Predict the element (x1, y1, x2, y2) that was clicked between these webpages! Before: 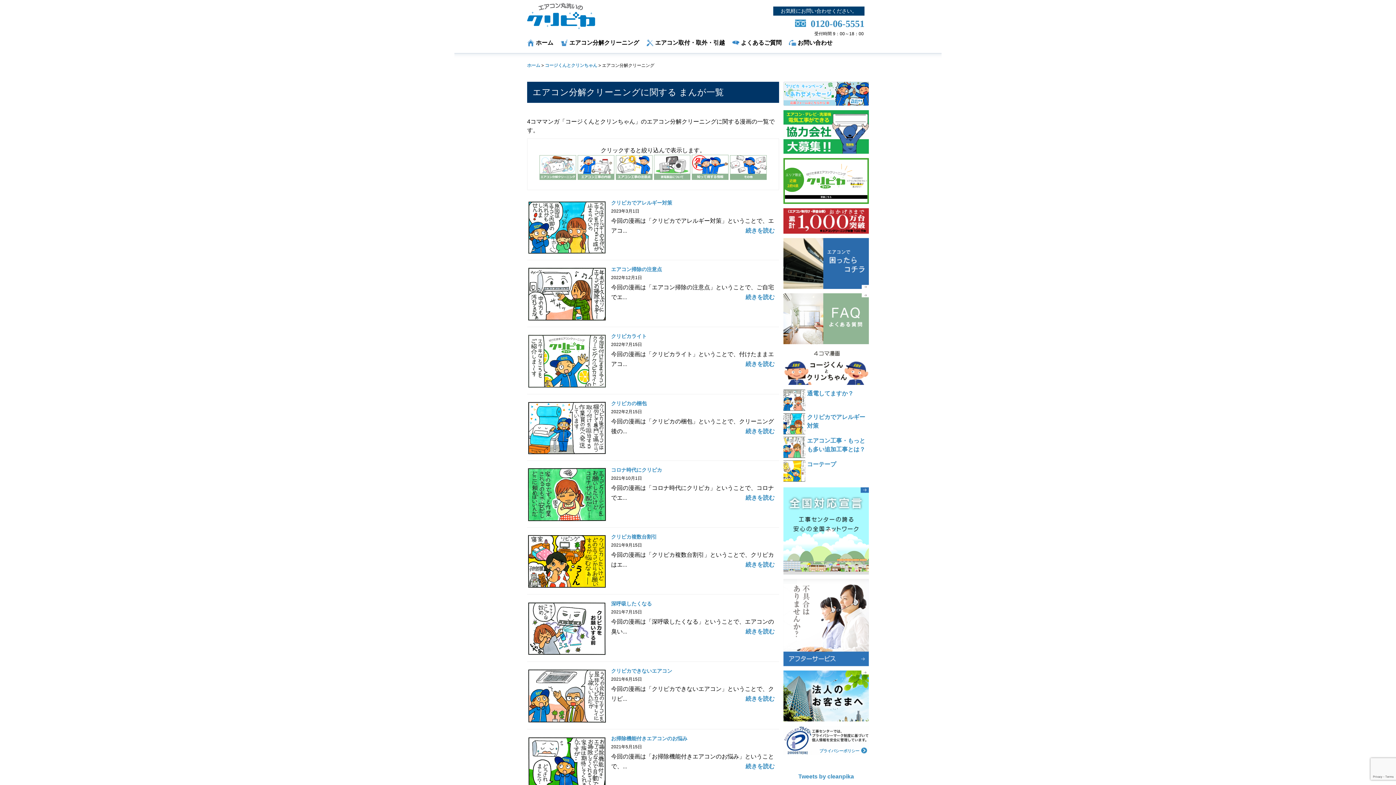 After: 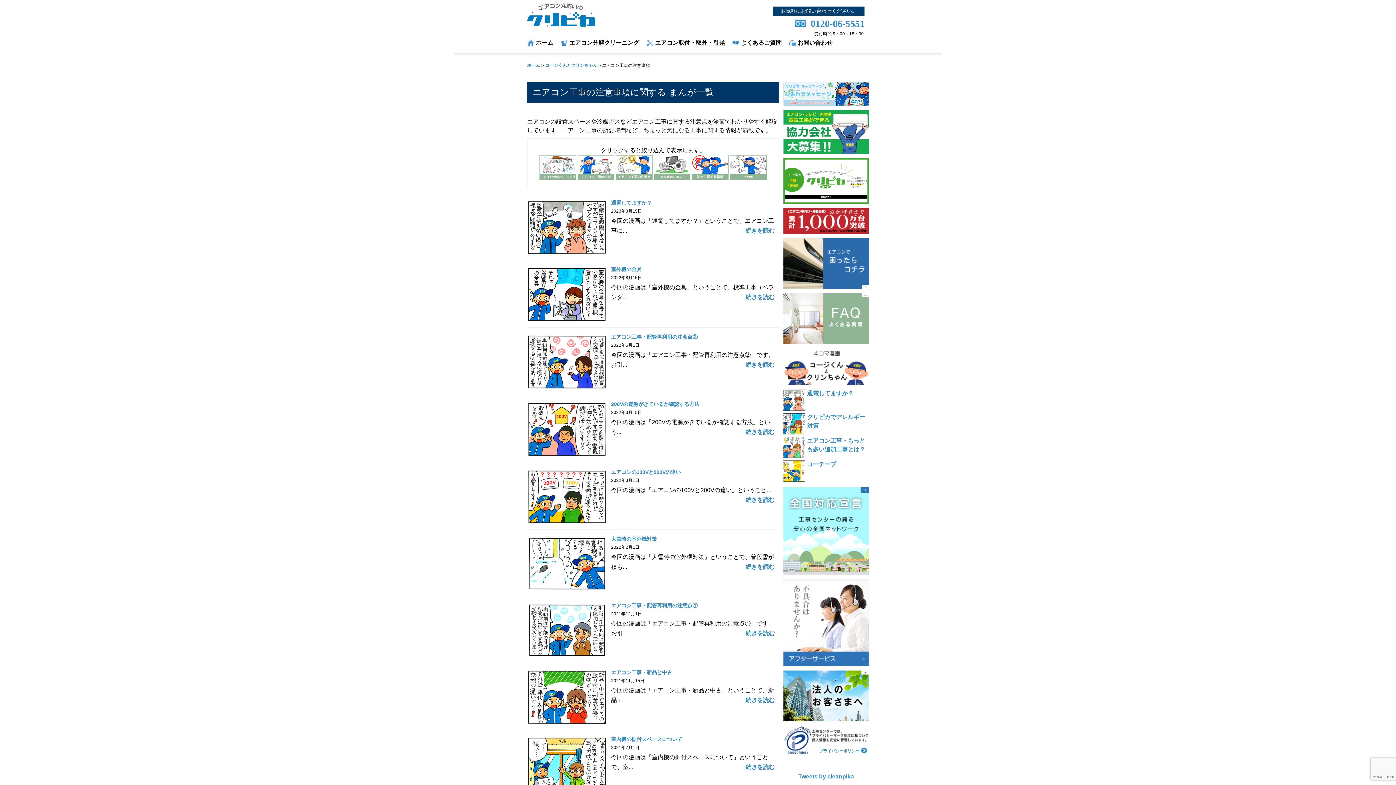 Action: bbox: (615, 174, 652, 181)